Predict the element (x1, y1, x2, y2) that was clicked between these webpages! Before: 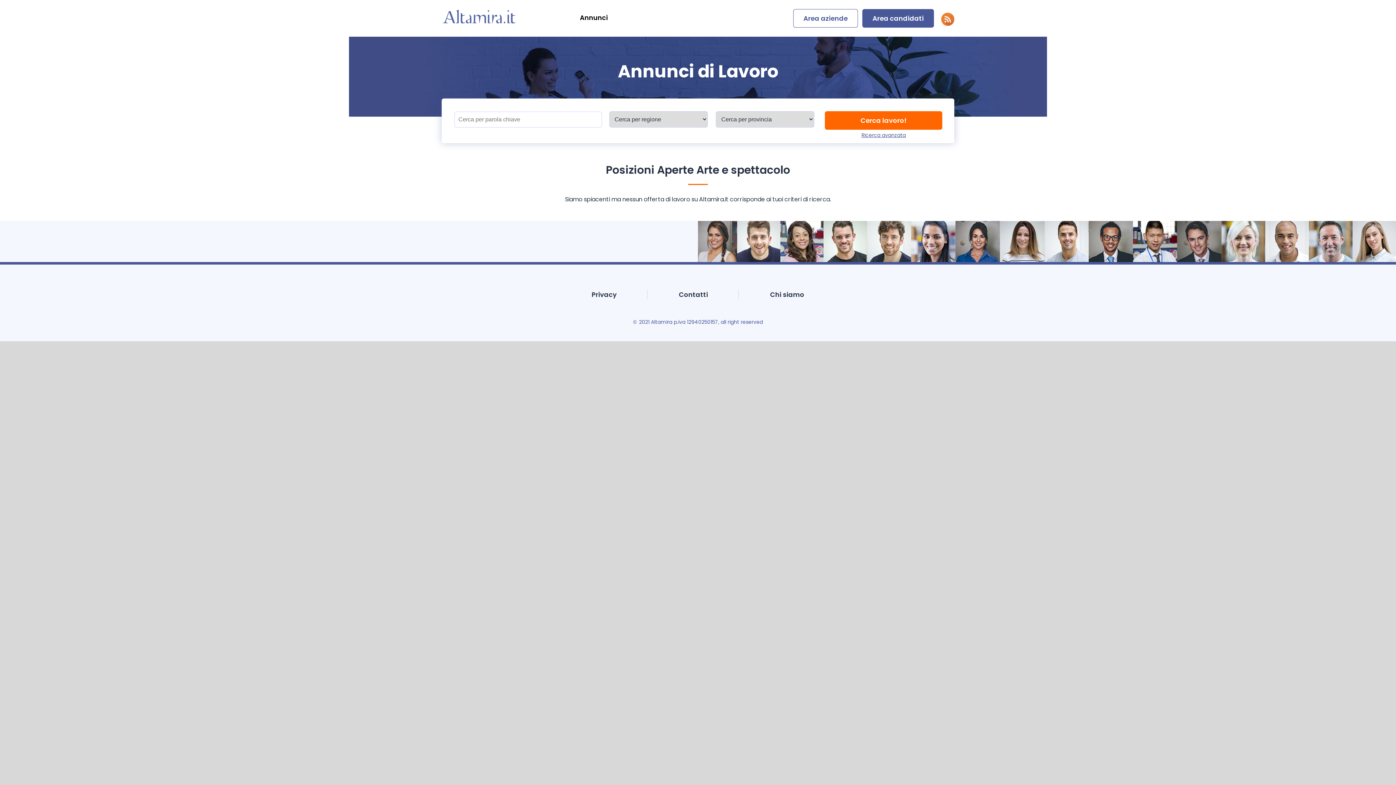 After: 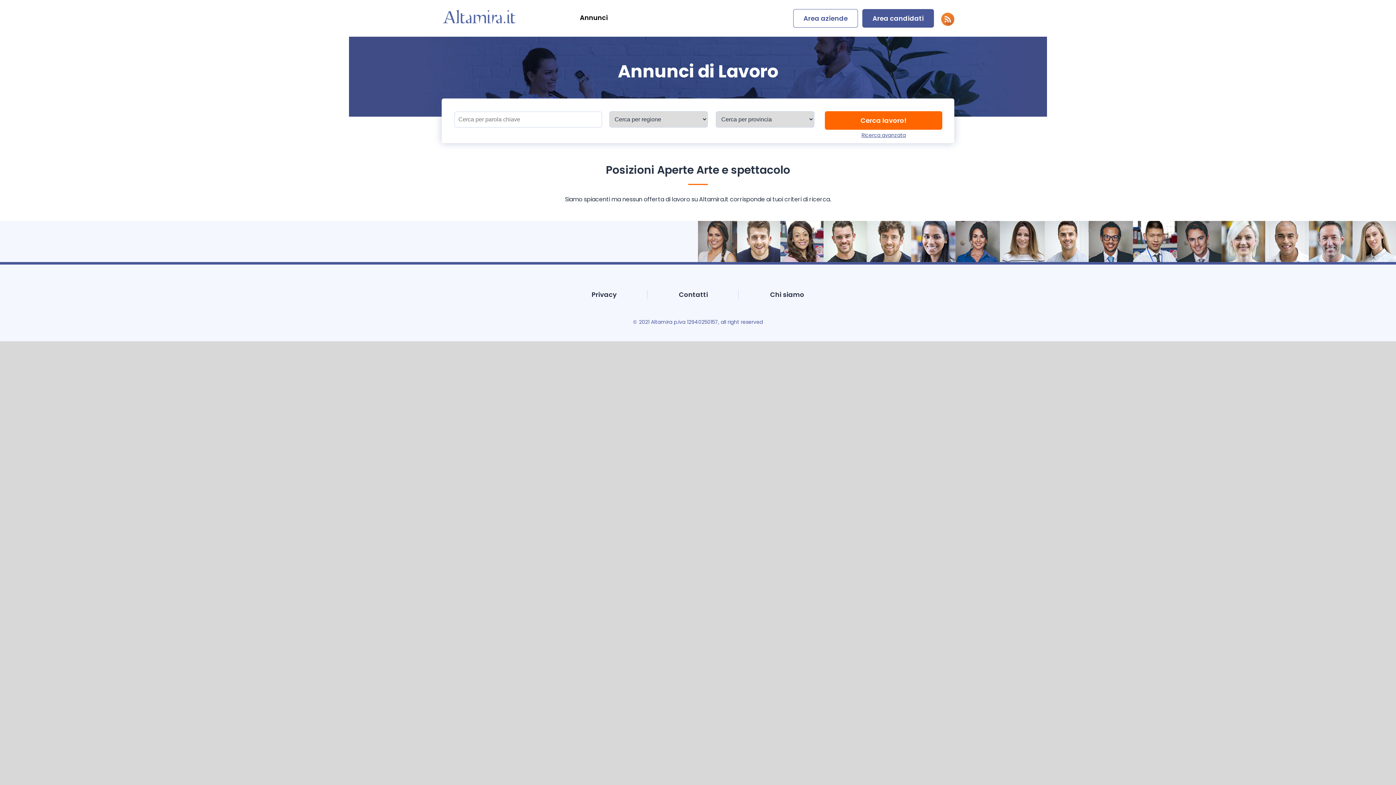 Action: bbox: (941, 19, 954, 28)